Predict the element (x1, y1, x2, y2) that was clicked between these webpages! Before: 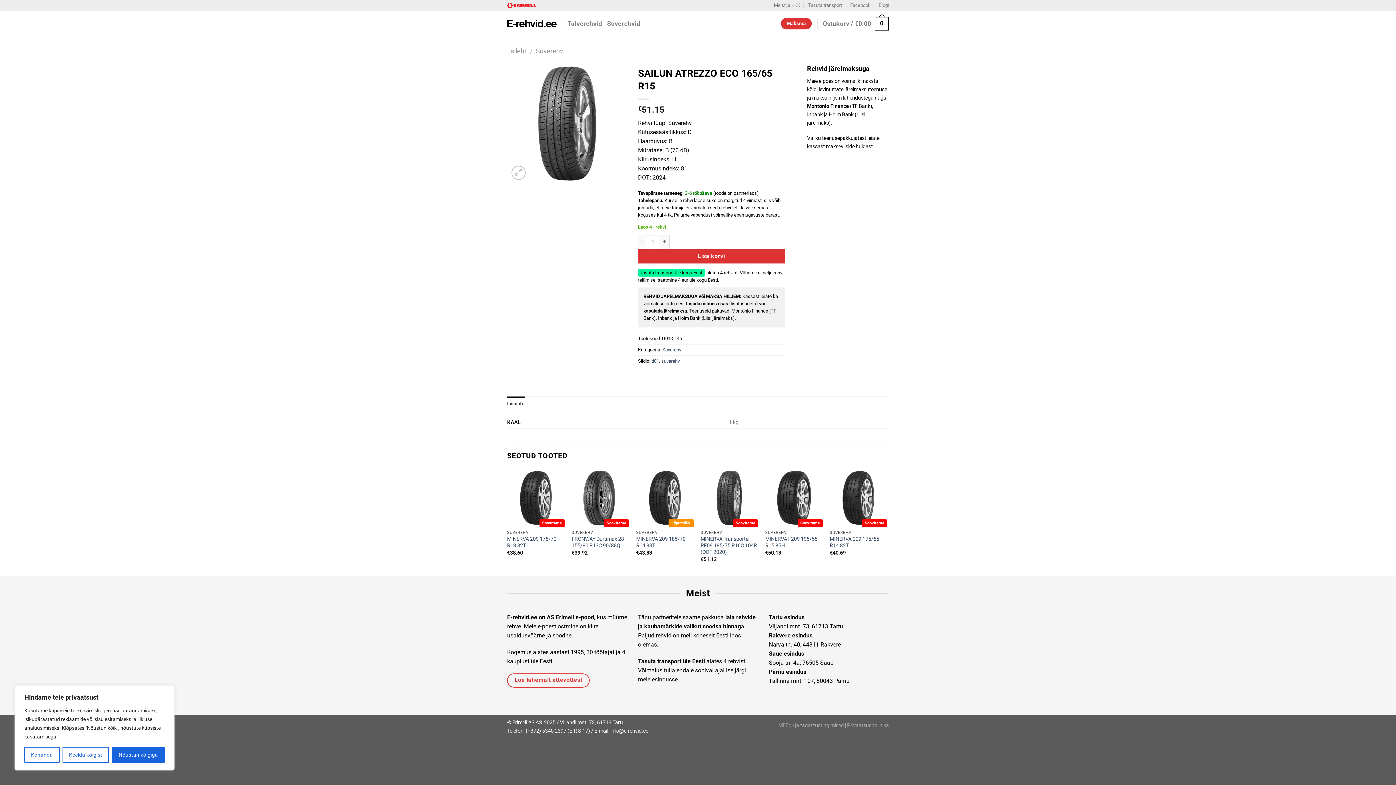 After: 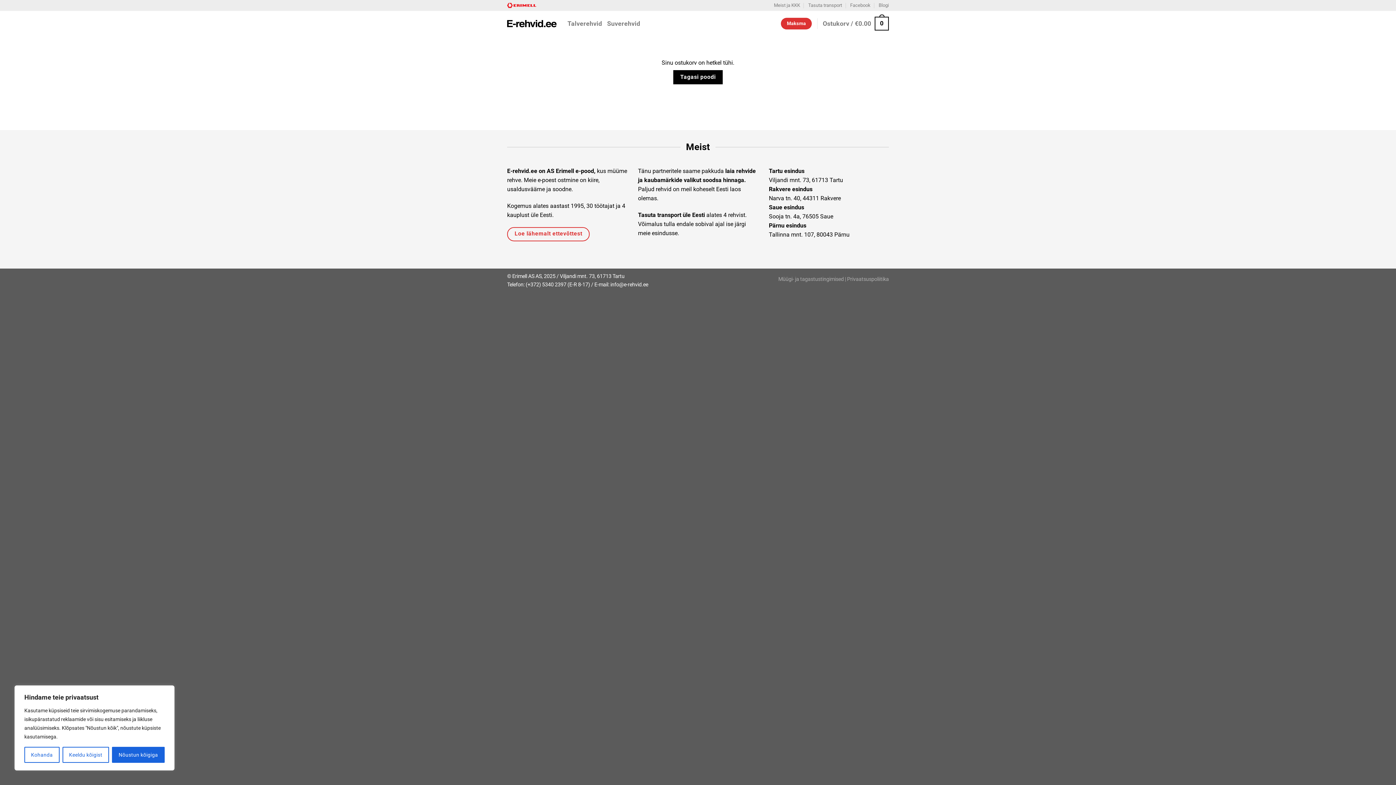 Action: label: Ostukorv / €0.00
0 bbox: (823, 11, 889, 36)